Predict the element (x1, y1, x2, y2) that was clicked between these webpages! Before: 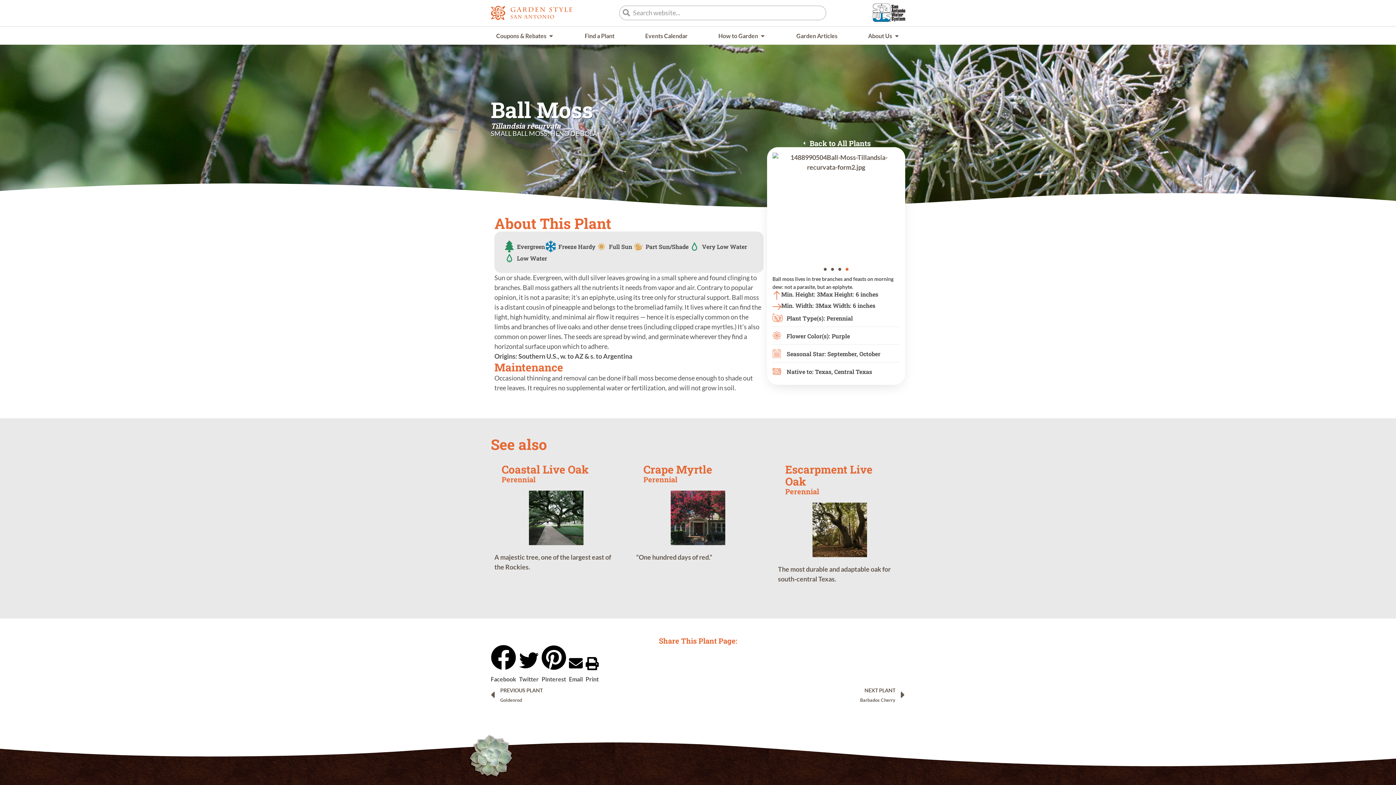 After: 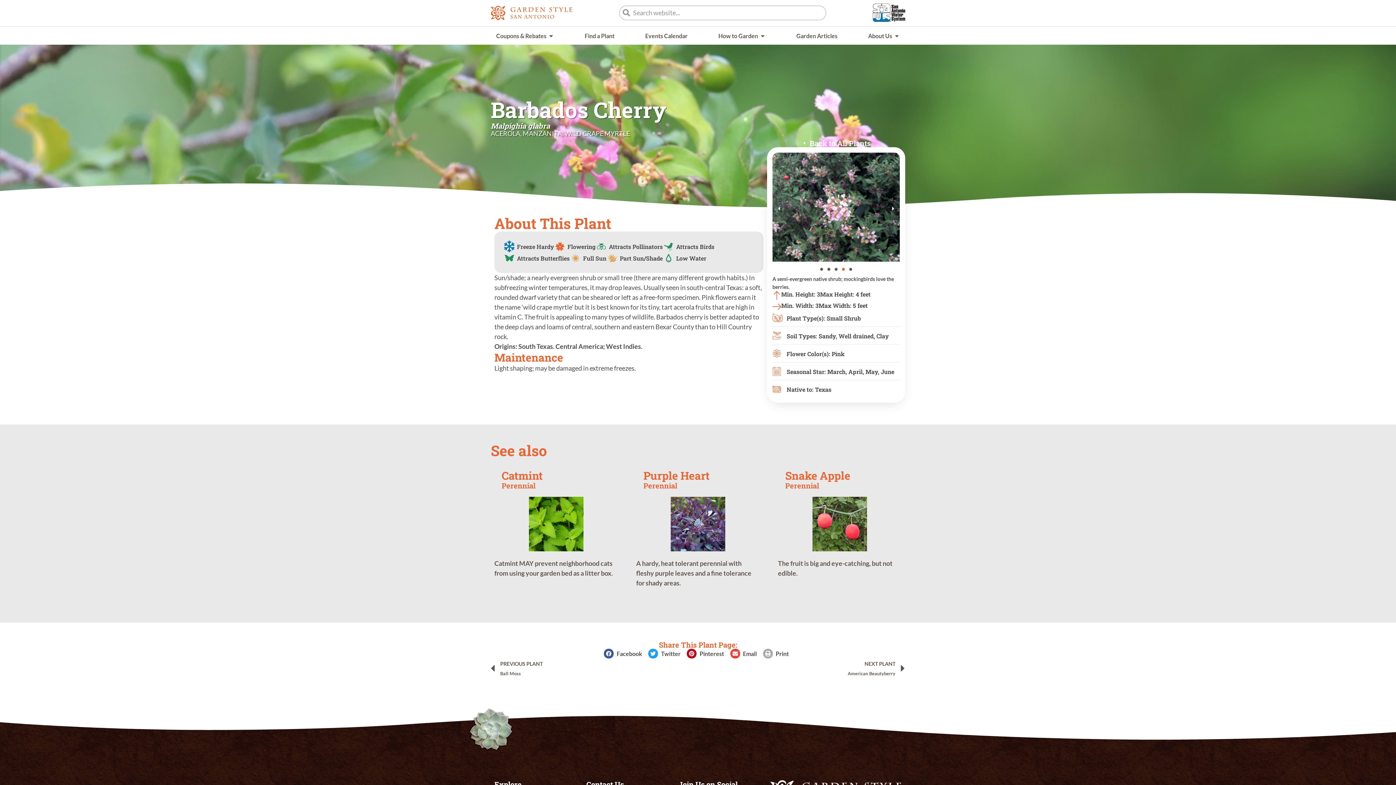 Action: label: NEXT PLANT
Barbados Cherry
Next bbox: (698, 685, 905, 705)